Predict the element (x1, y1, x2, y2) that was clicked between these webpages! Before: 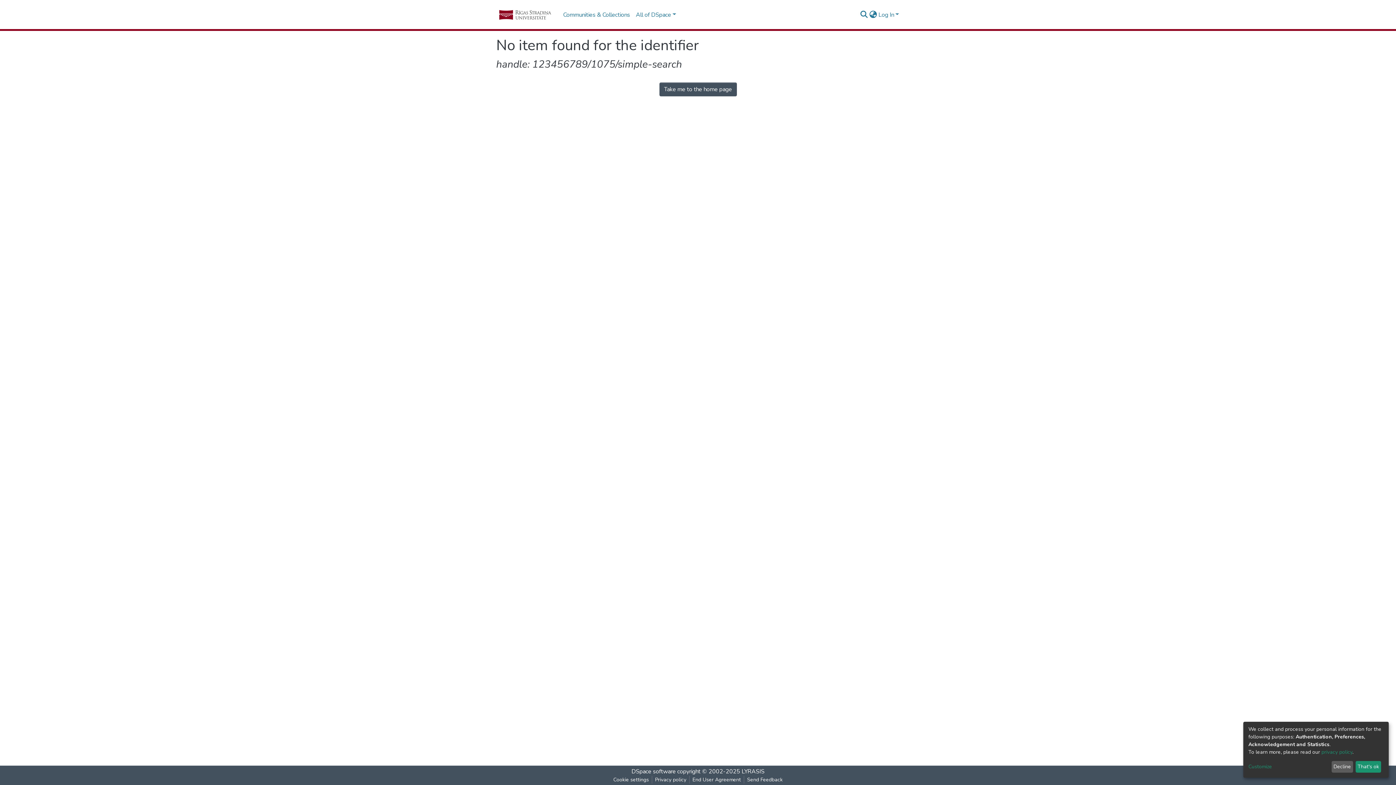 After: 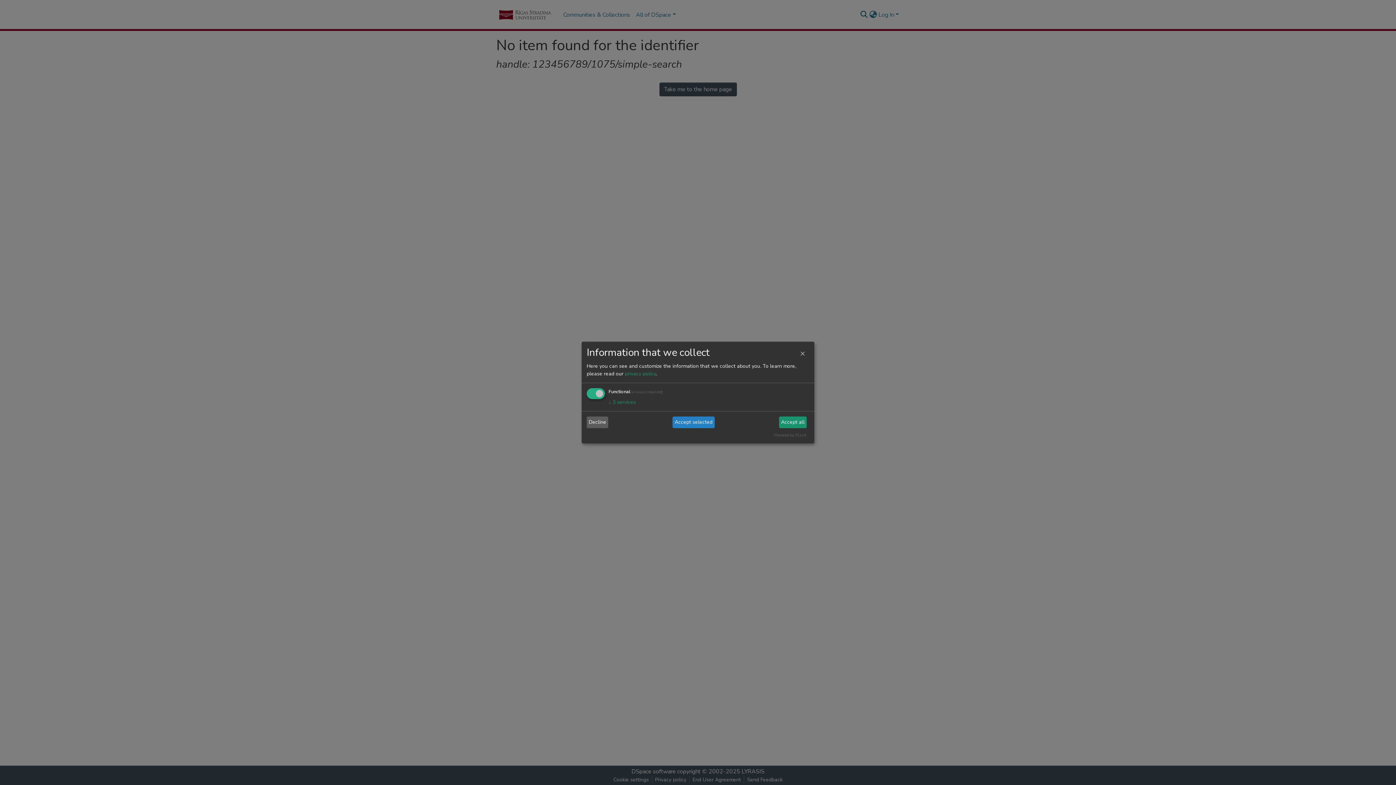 Action: bbox: (1248, 763, 1329, 771) label: Customize